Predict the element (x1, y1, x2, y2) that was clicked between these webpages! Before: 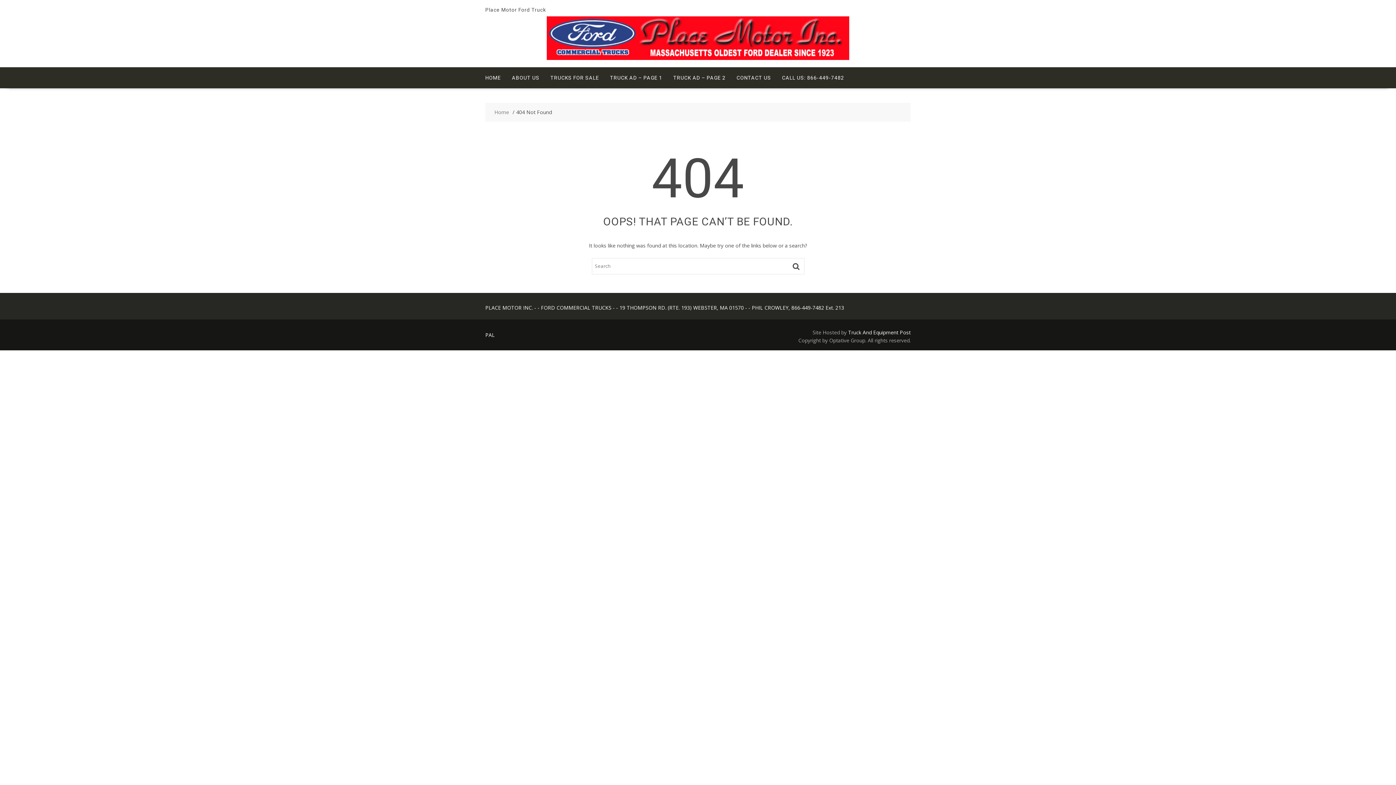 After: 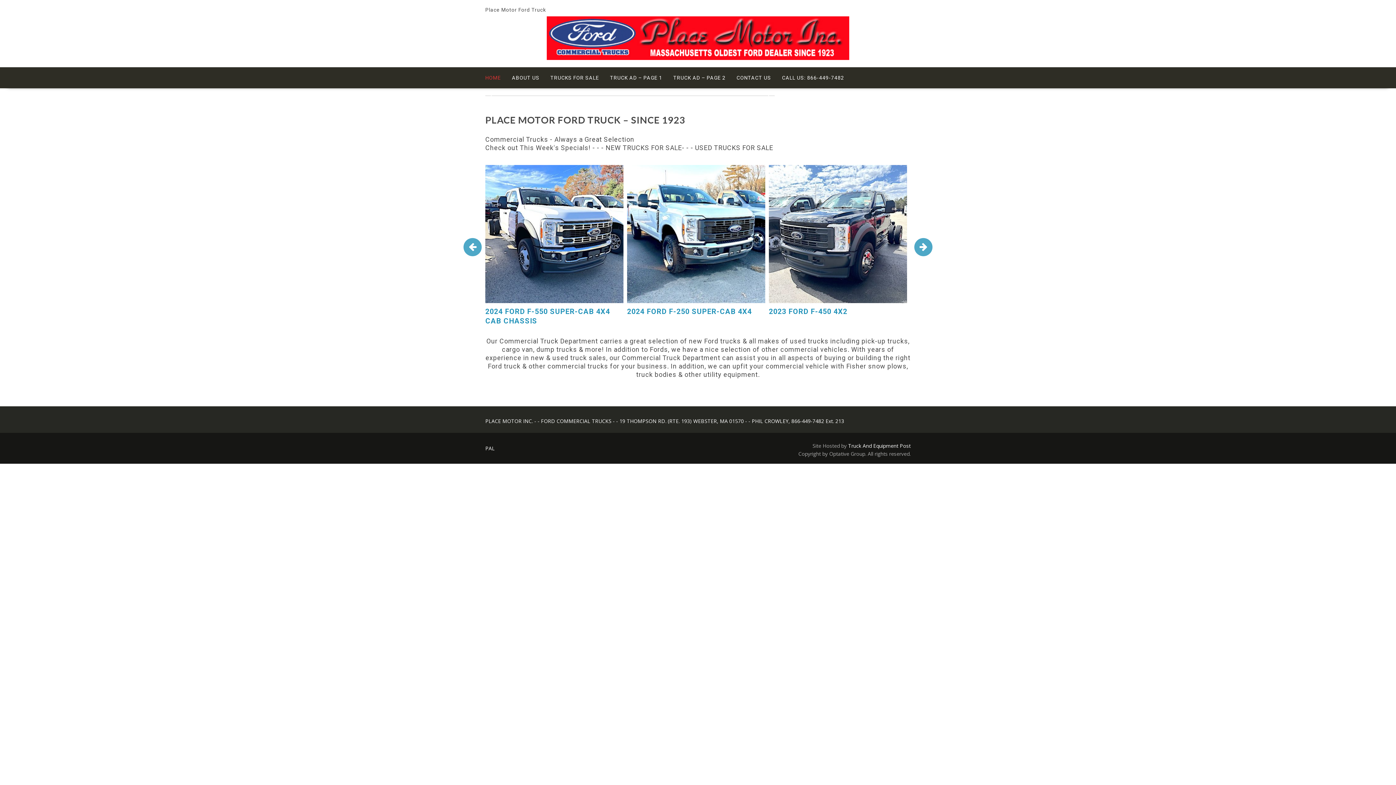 Action: bbox: (546, 54, 849, 61)